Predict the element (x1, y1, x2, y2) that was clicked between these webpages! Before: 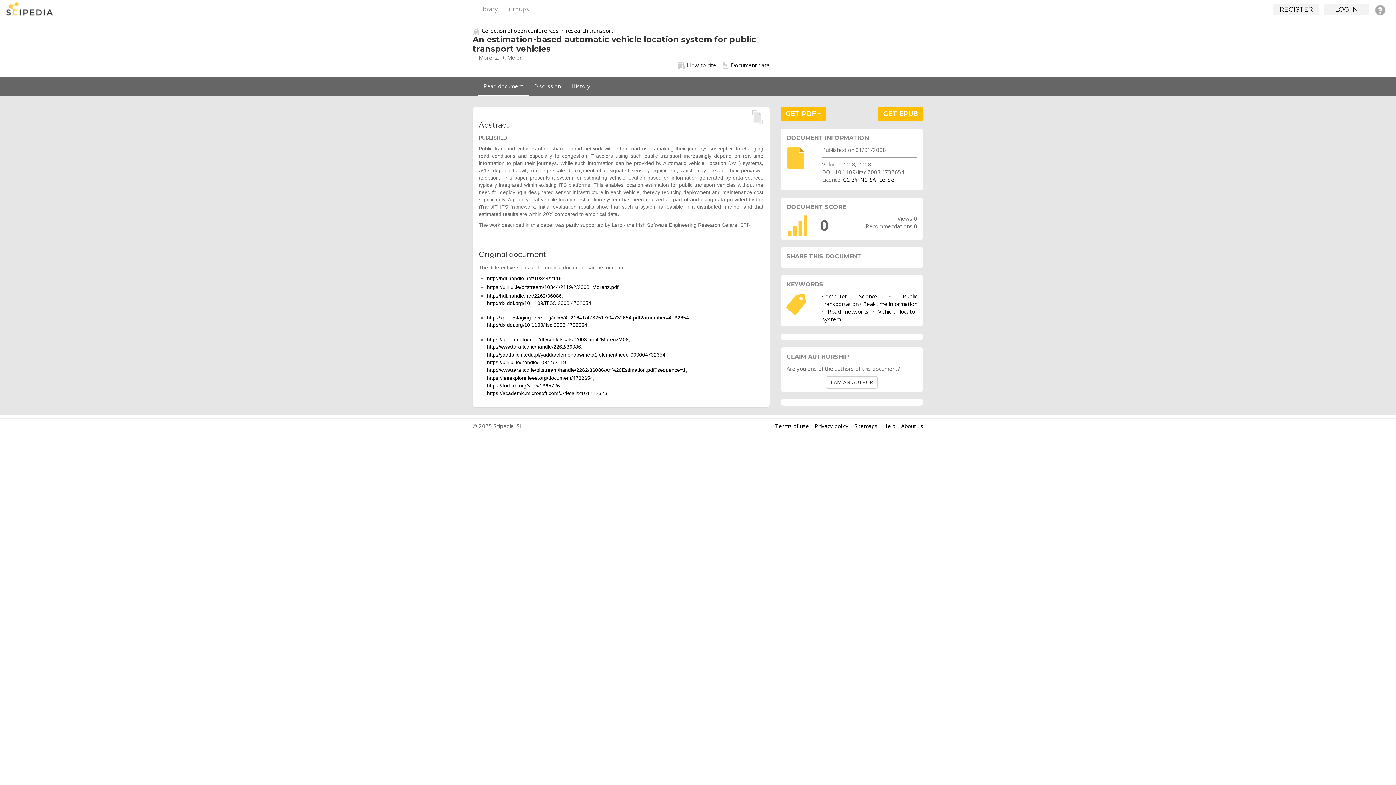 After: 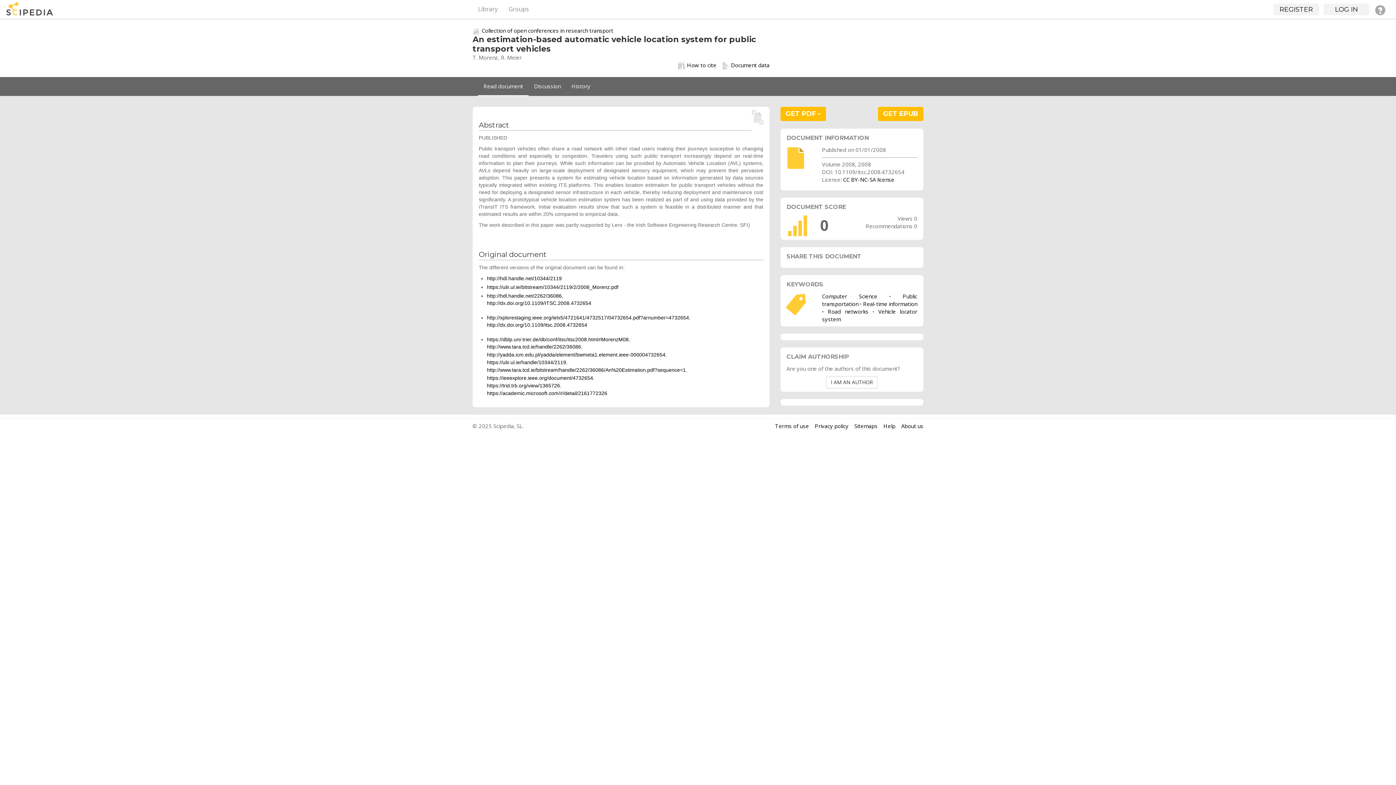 Action: label: Read document bbox: (478, 77, 528, 95)